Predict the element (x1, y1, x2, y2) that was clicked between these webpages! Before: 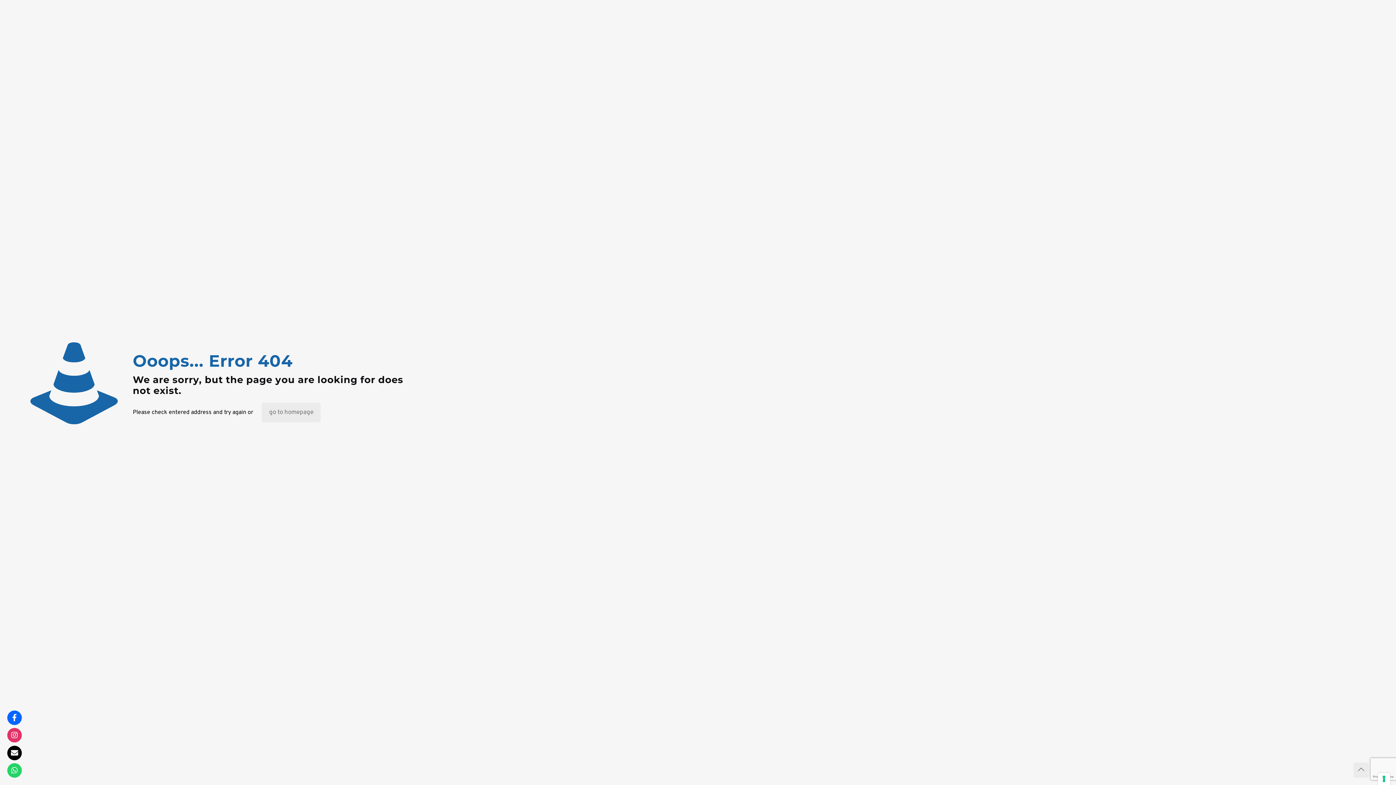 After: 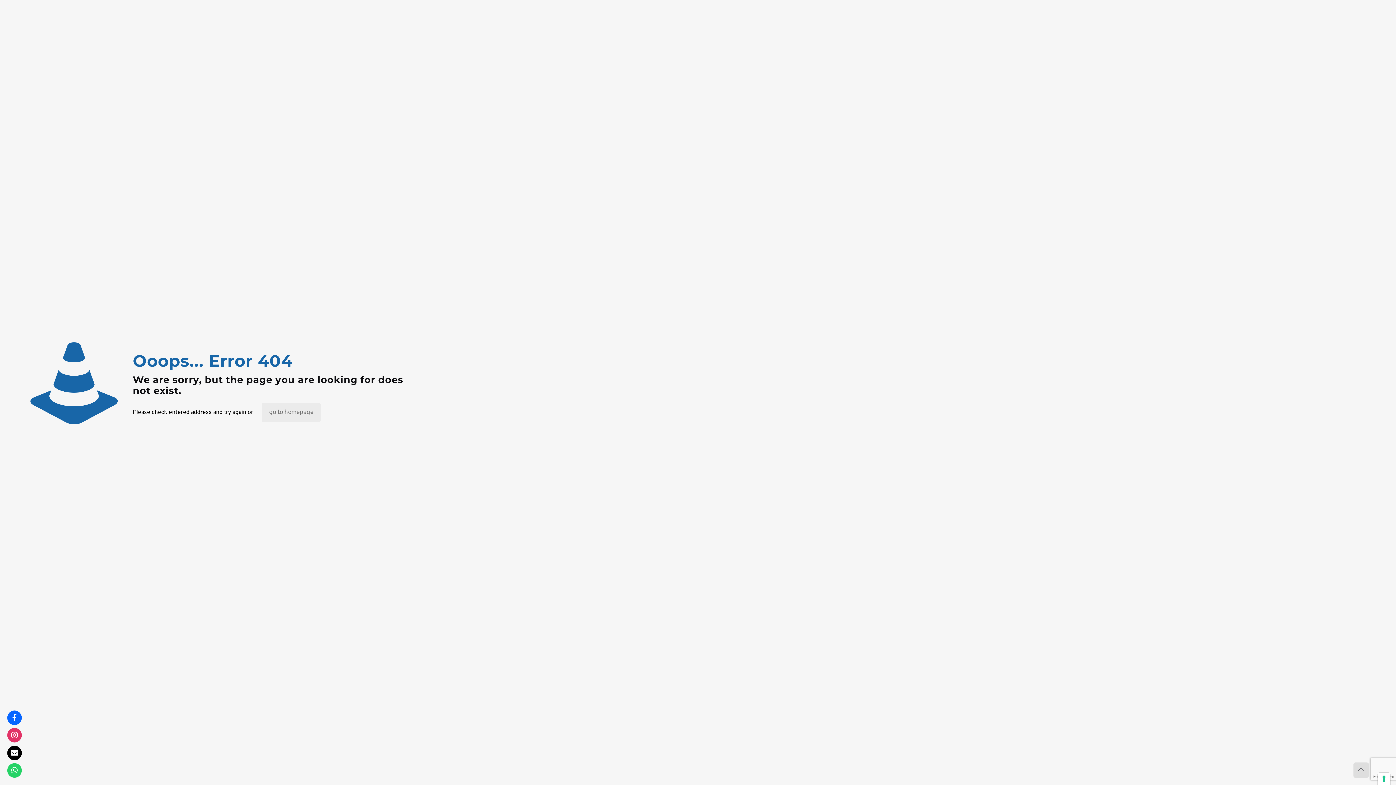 Action: label: Back to top icon bbox: (1353, 762, 1369, 778)